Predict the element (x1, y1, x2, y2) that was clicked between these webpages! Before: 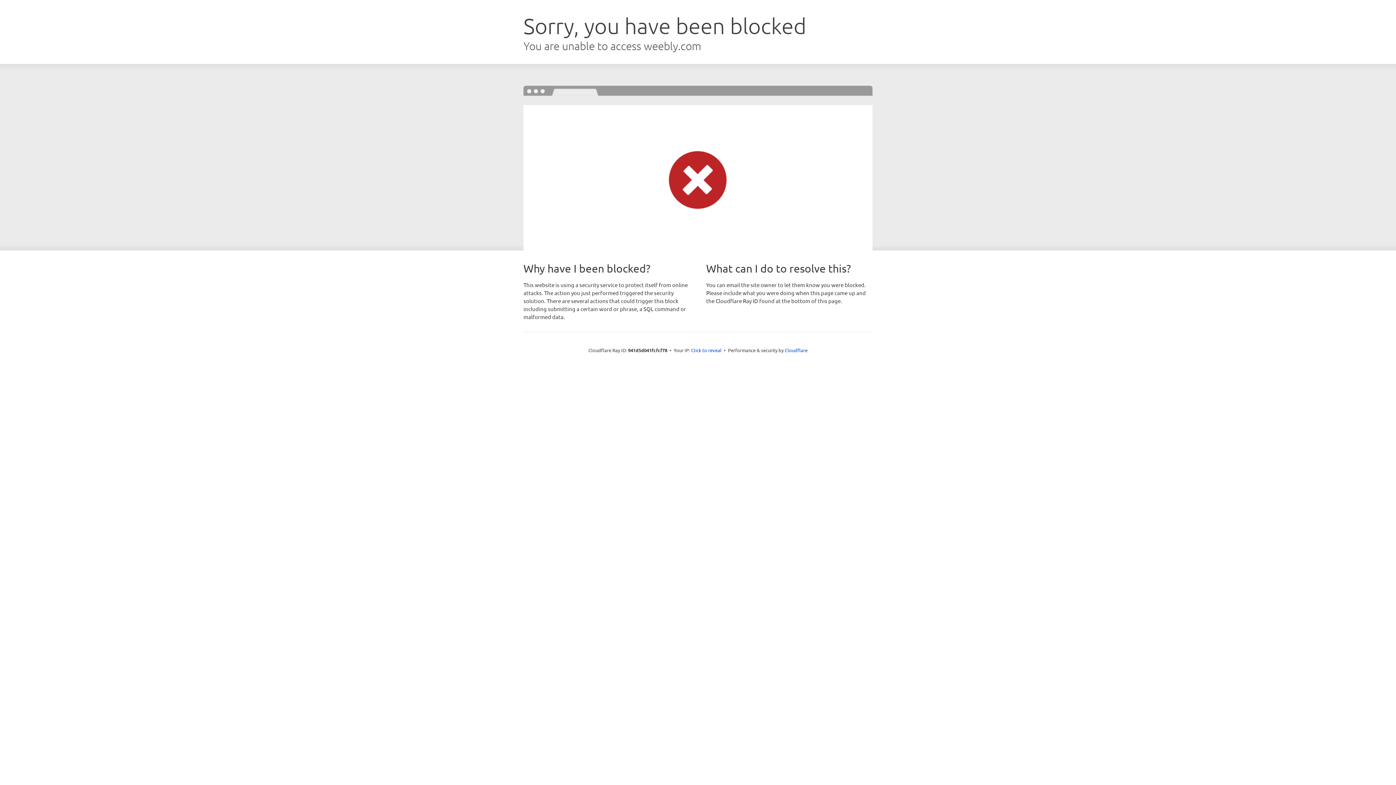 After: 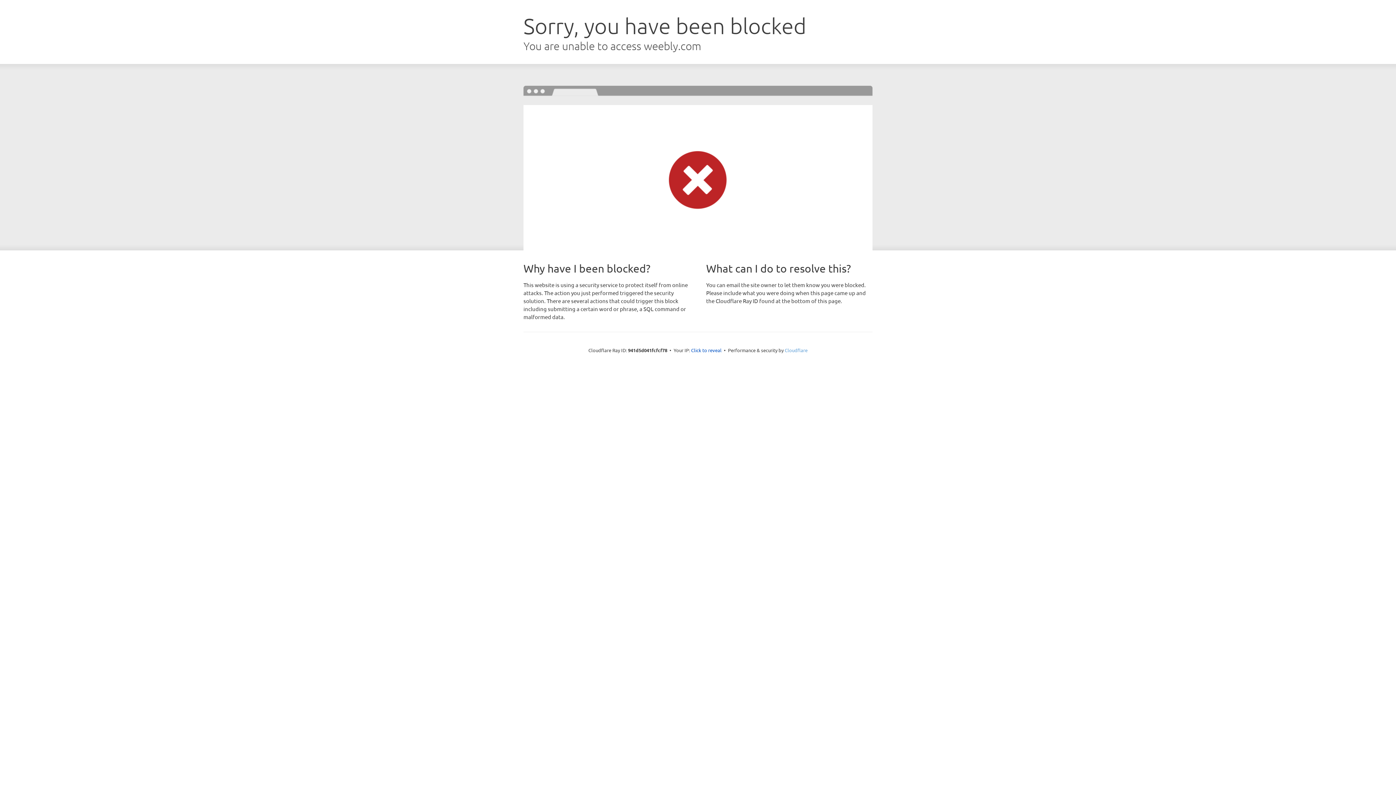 Action: label: Cloudflare bbox: (784, 347, 807, 353)